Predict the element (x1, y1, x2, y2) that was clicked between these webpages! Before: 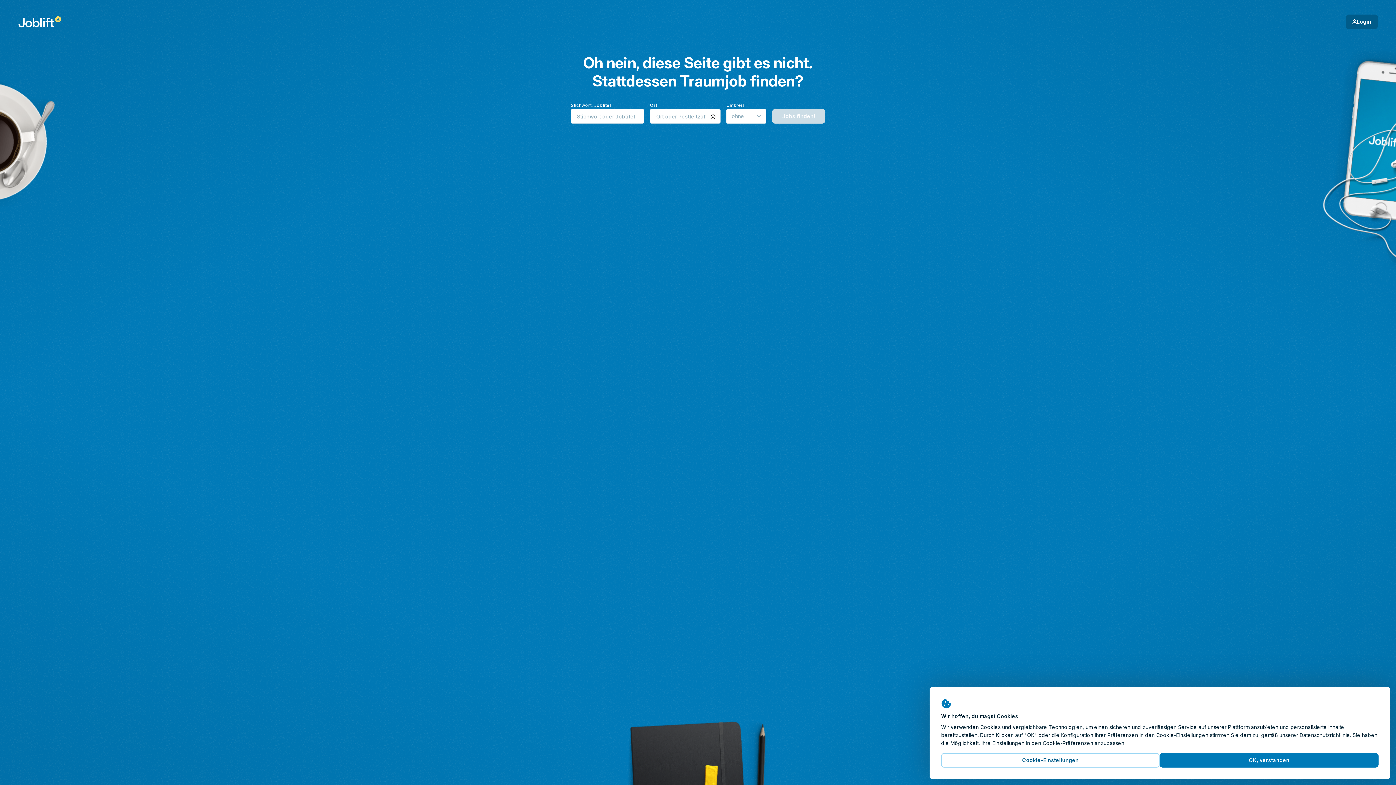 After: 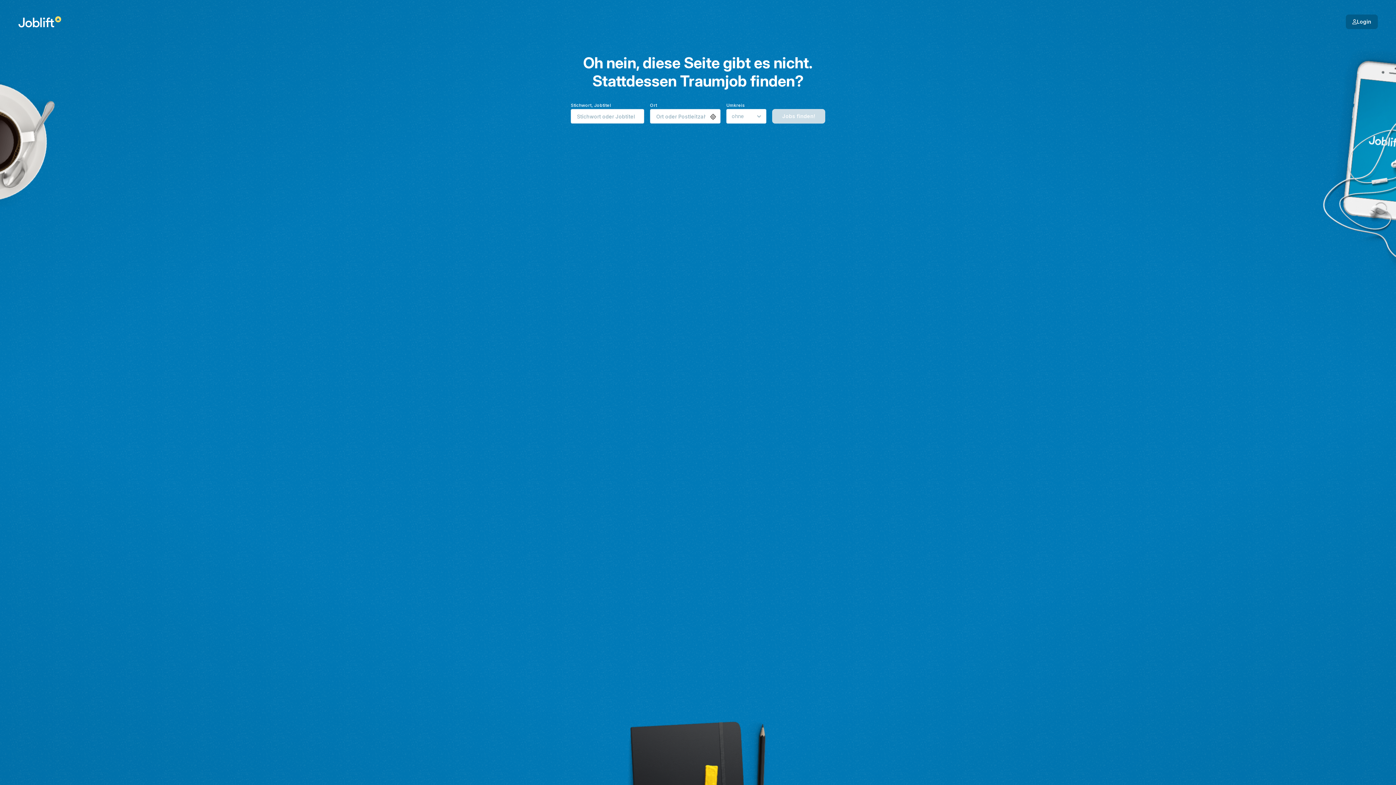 Action: label: OK, verstanden bbox: (1160, 753, 1378, 768)